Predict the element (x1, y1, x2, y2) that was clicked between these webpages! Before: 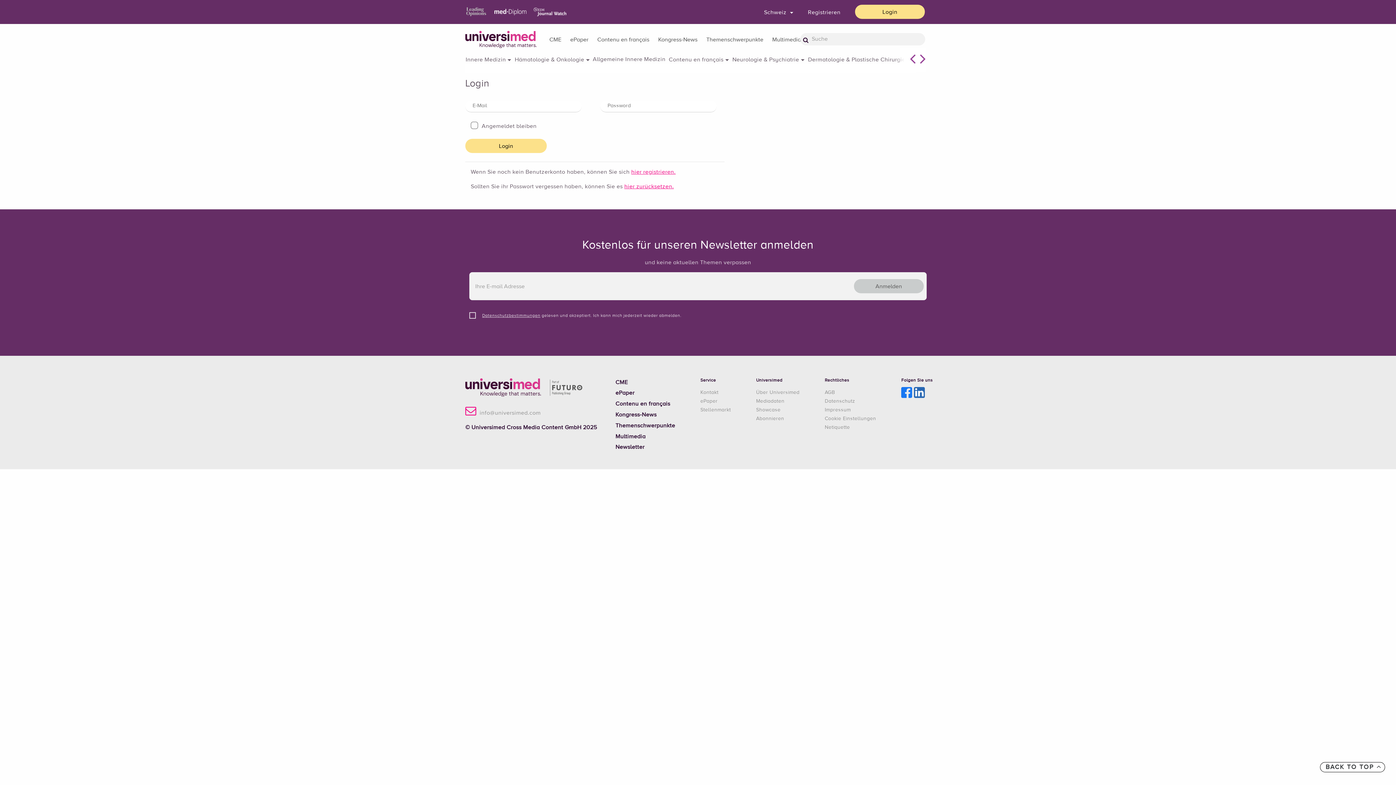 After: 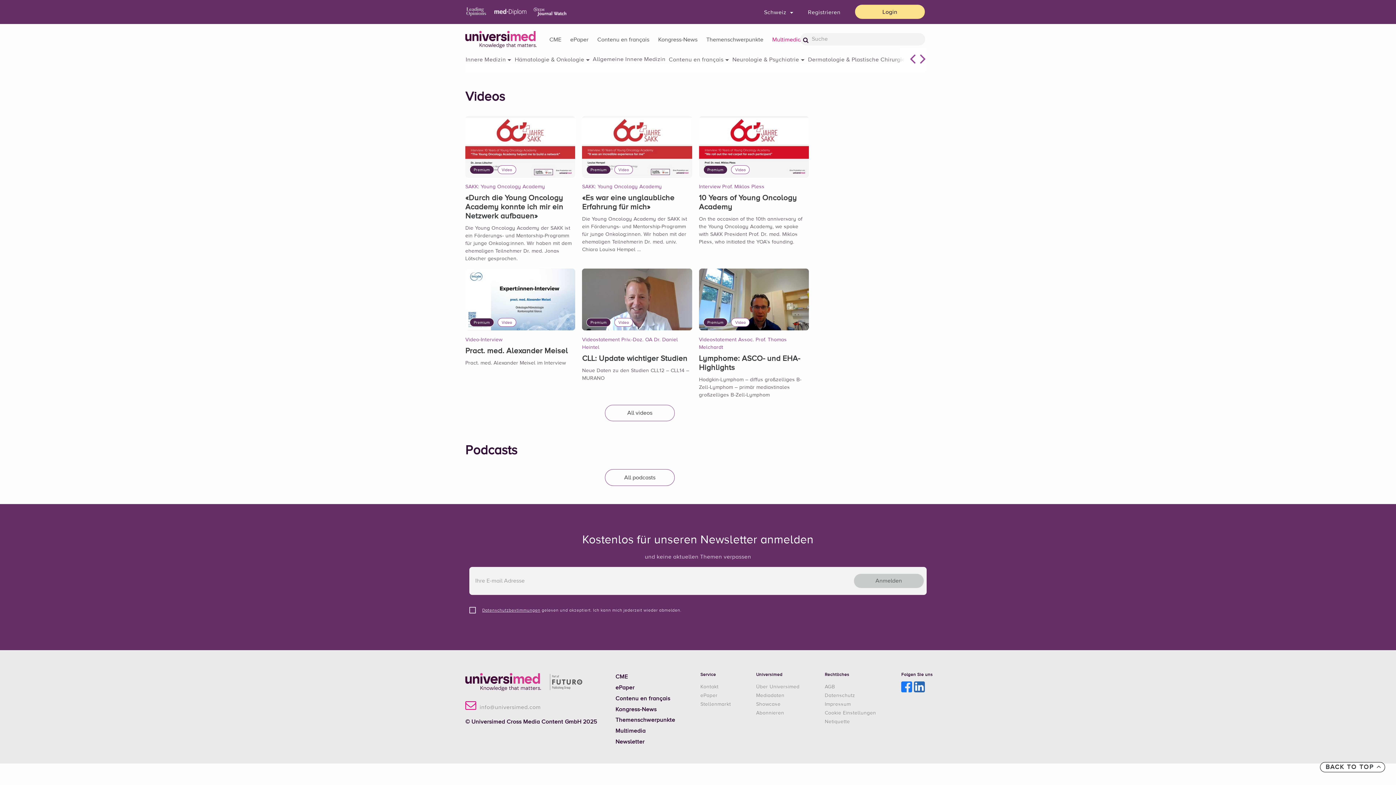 Action: label: Multimedia bbox: (615, 433, 675, 444)